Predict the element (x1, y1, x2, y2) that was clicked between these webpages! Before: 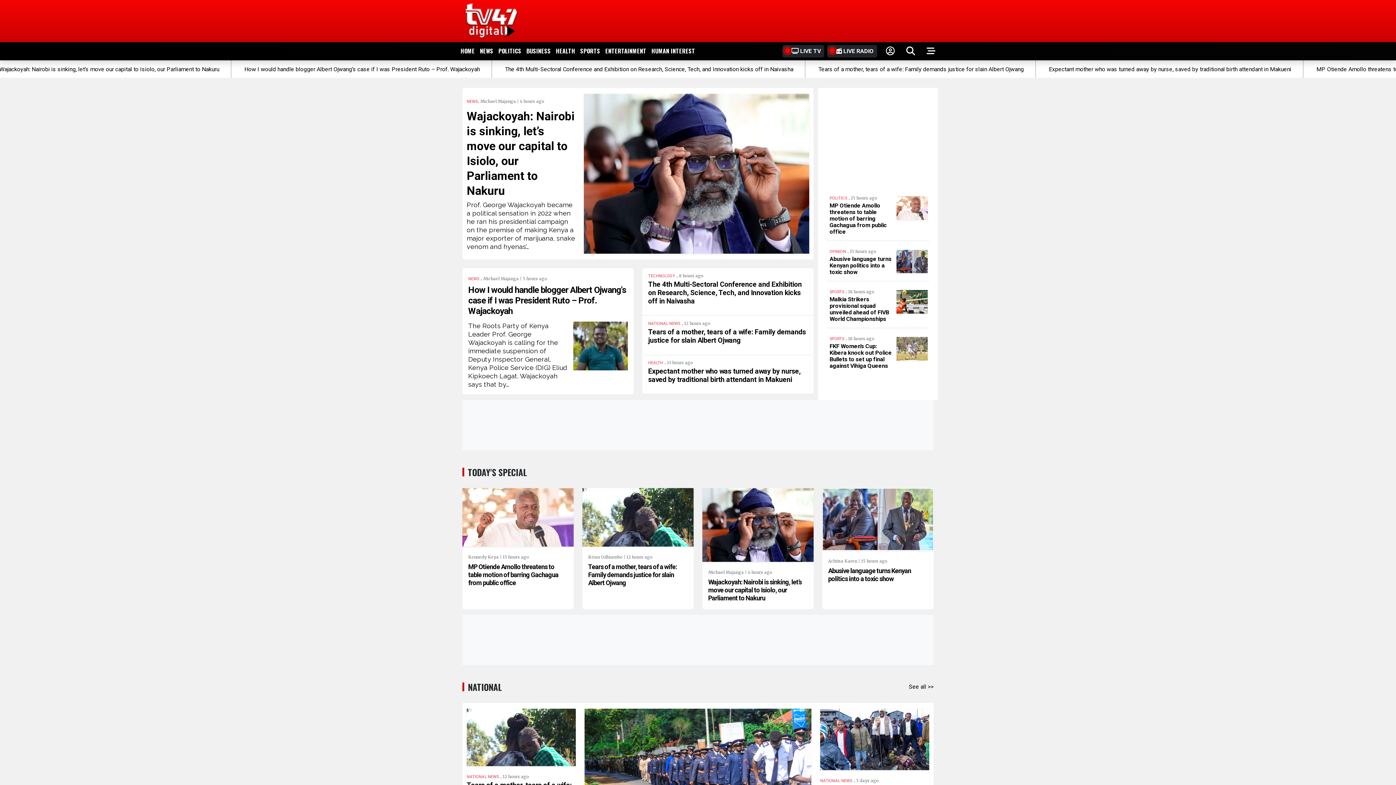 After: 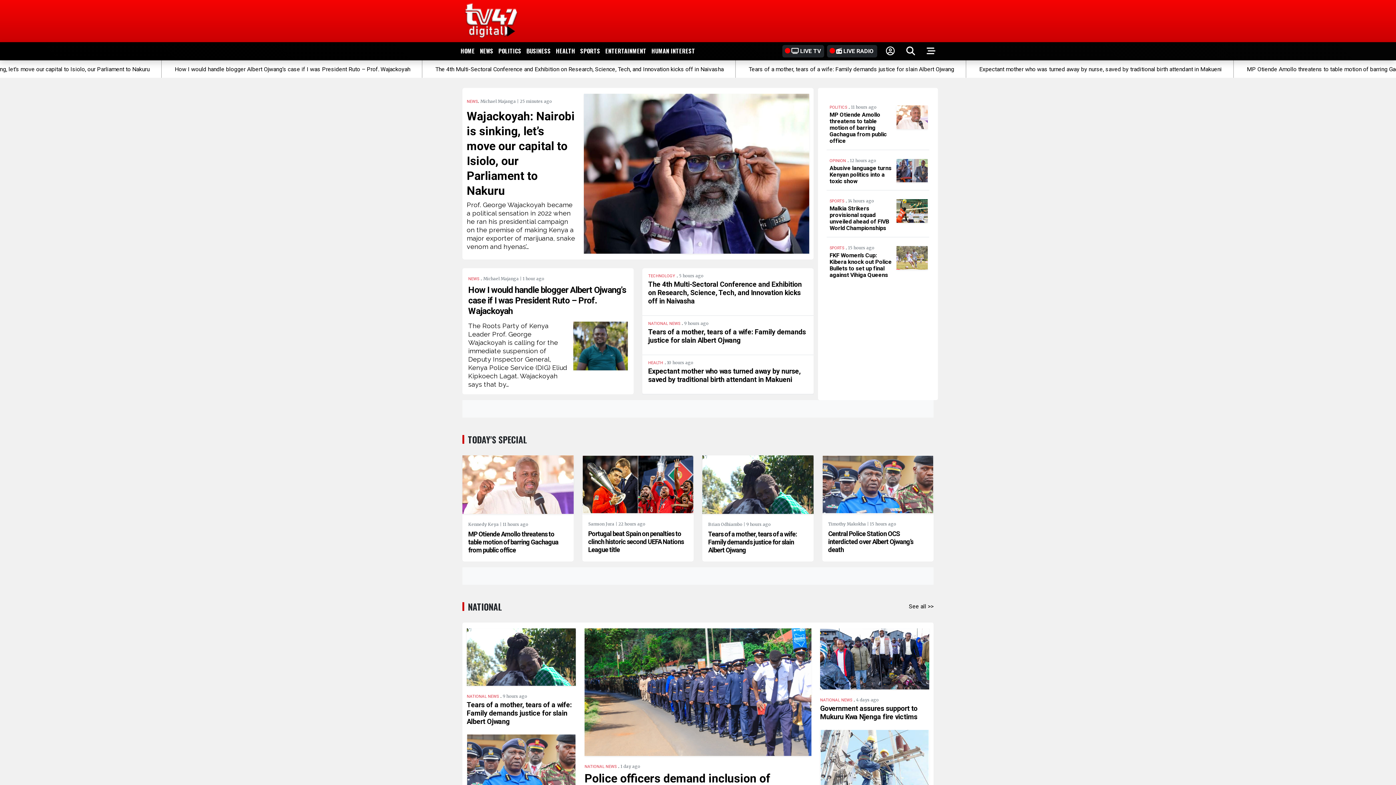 Action: bbox: (460, 46, 474, 55) label: HOME